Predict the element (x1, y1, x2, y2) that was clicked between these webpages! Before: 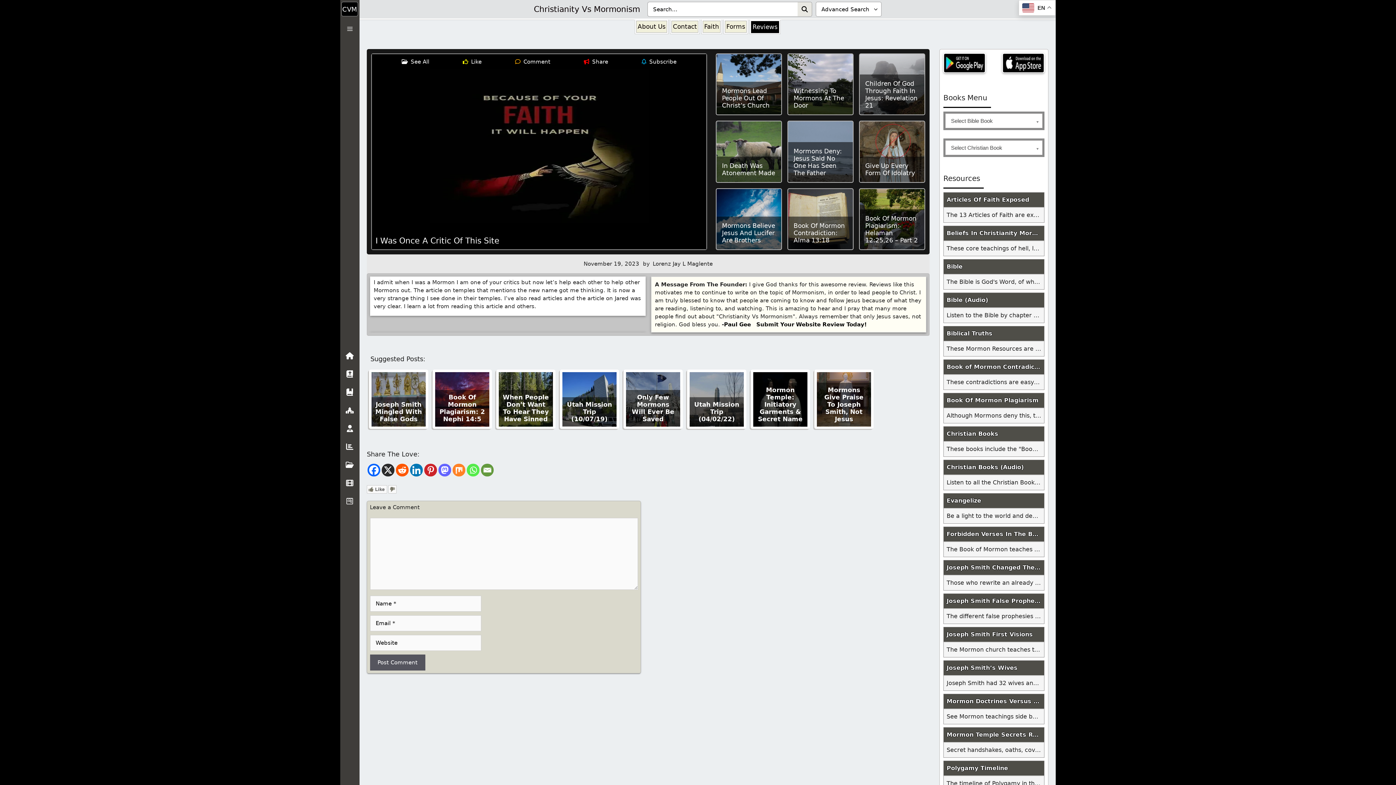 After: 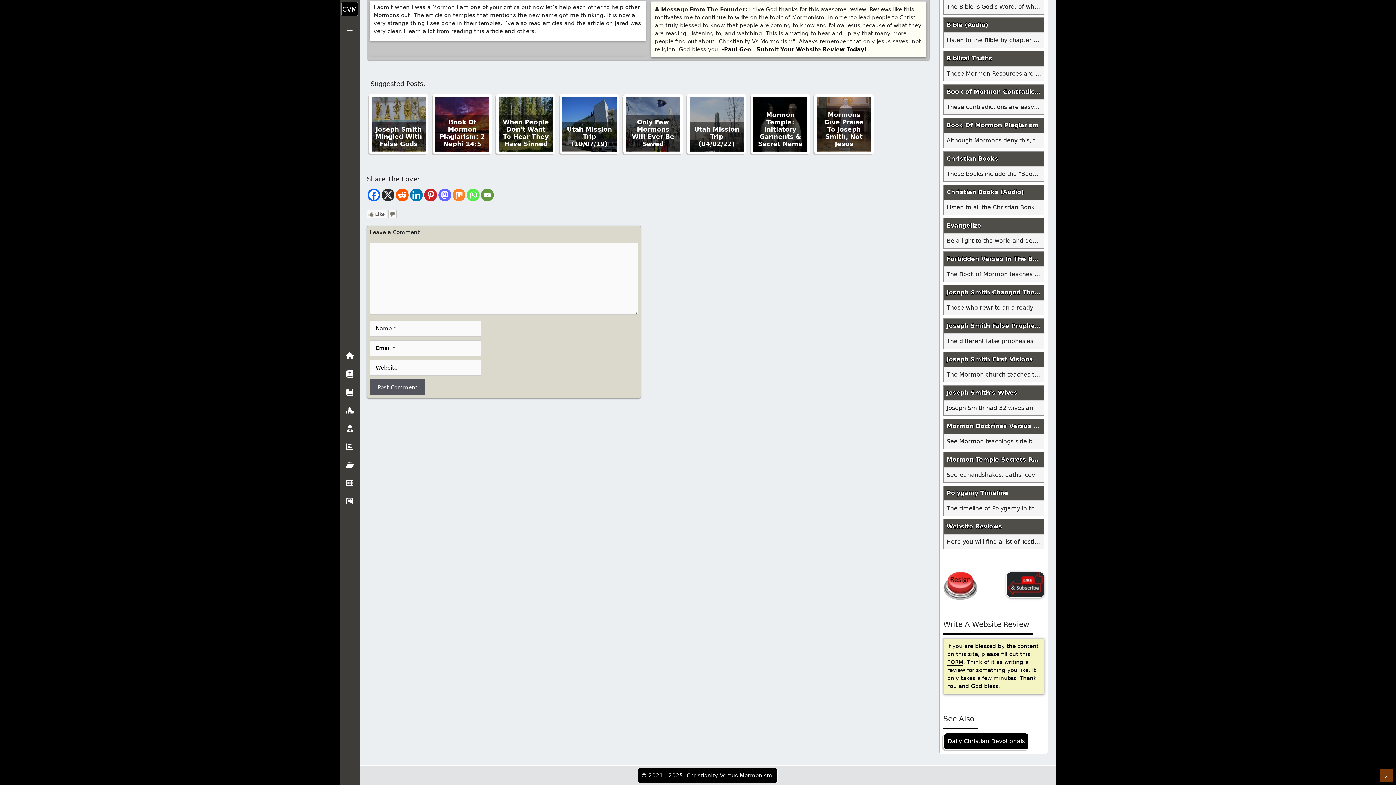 Action: label:  Like bbox: (459, 54, 485, 69)